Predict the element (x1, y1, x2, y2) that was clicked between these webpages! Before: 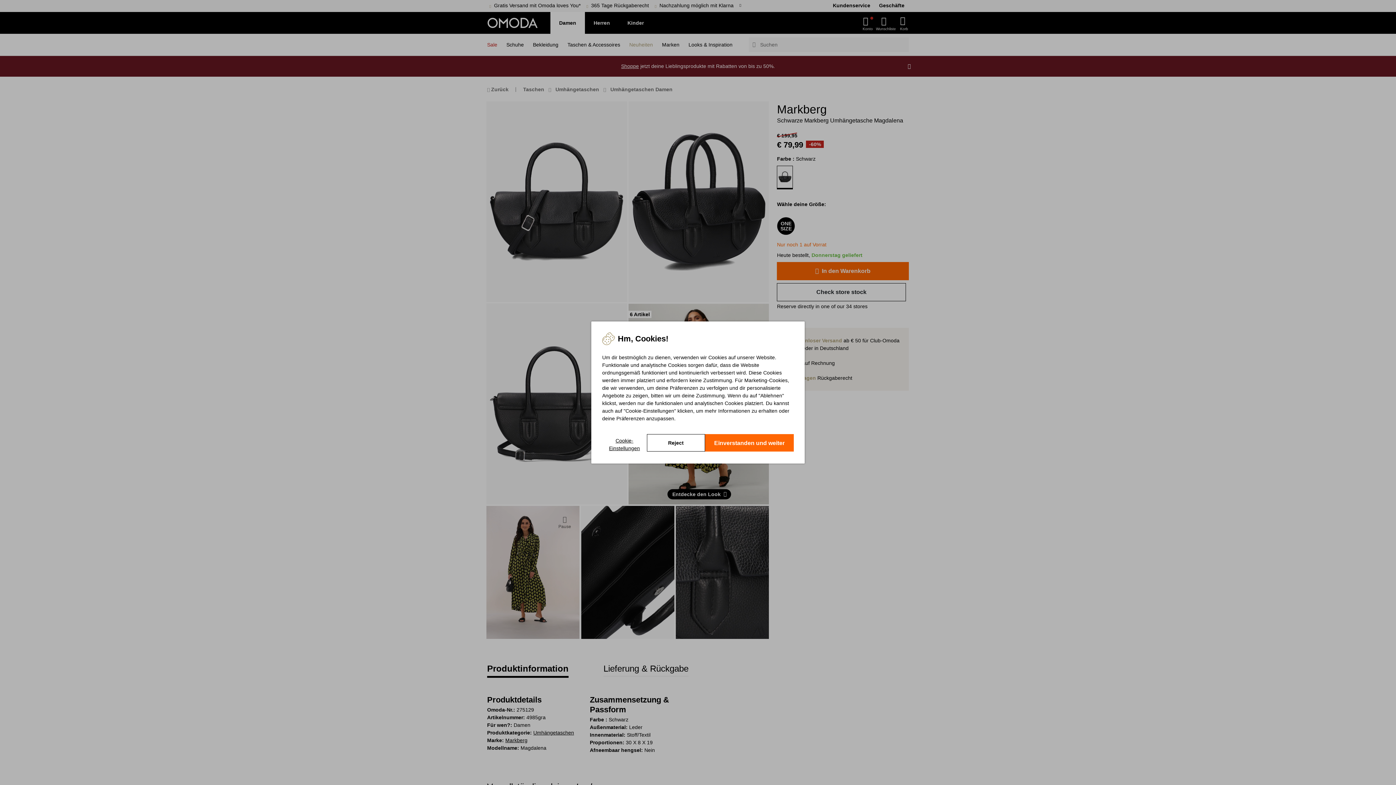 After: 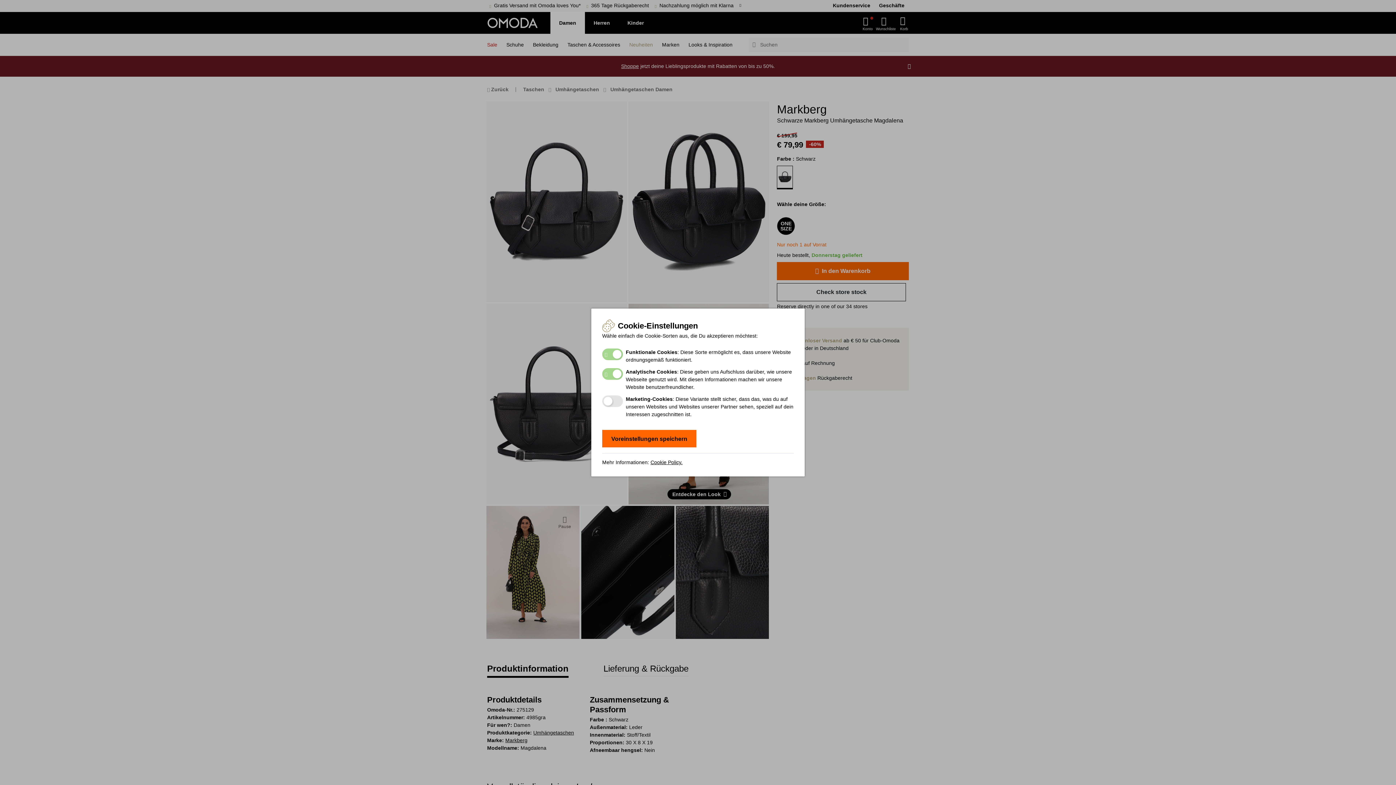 Action: label: Cookie-Einstellungen bbox: (602, 434, 646, 452)